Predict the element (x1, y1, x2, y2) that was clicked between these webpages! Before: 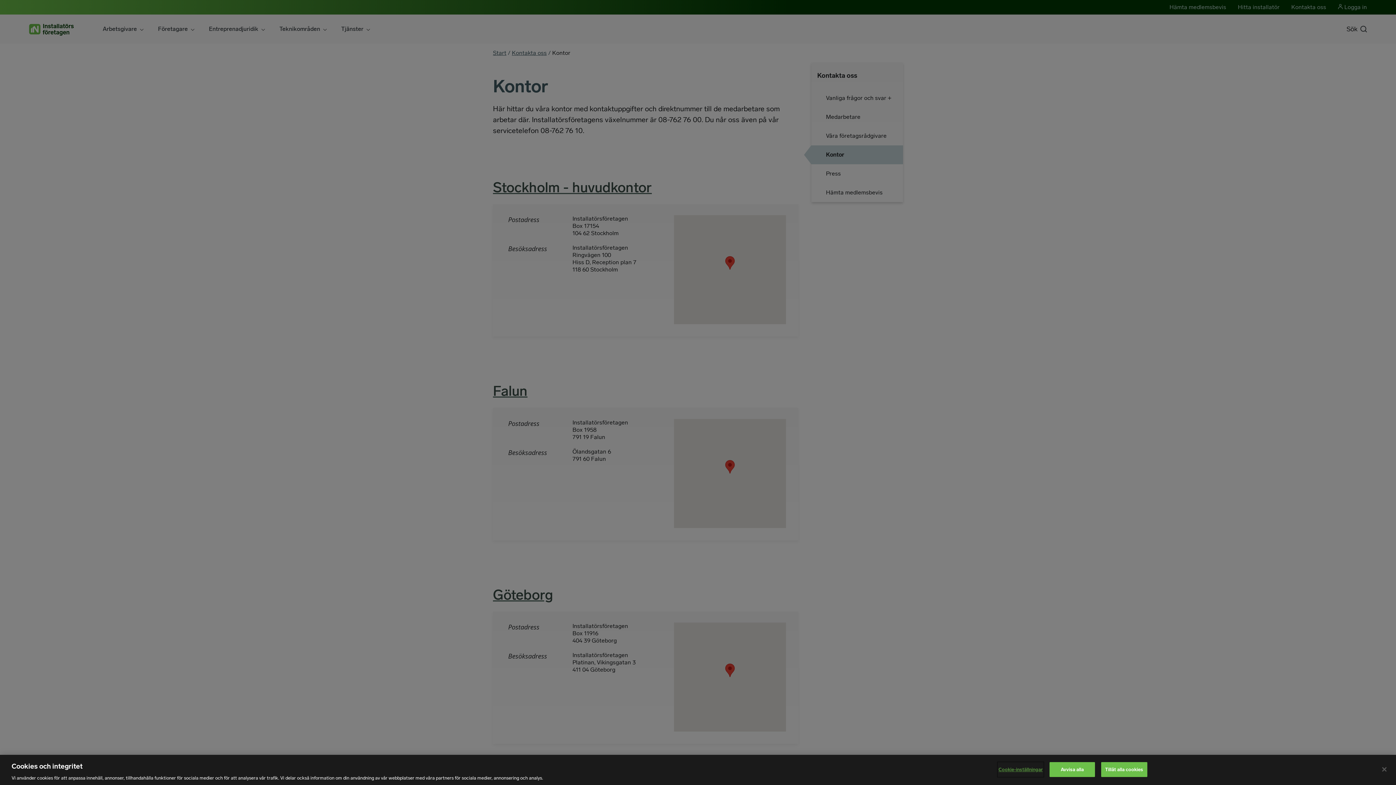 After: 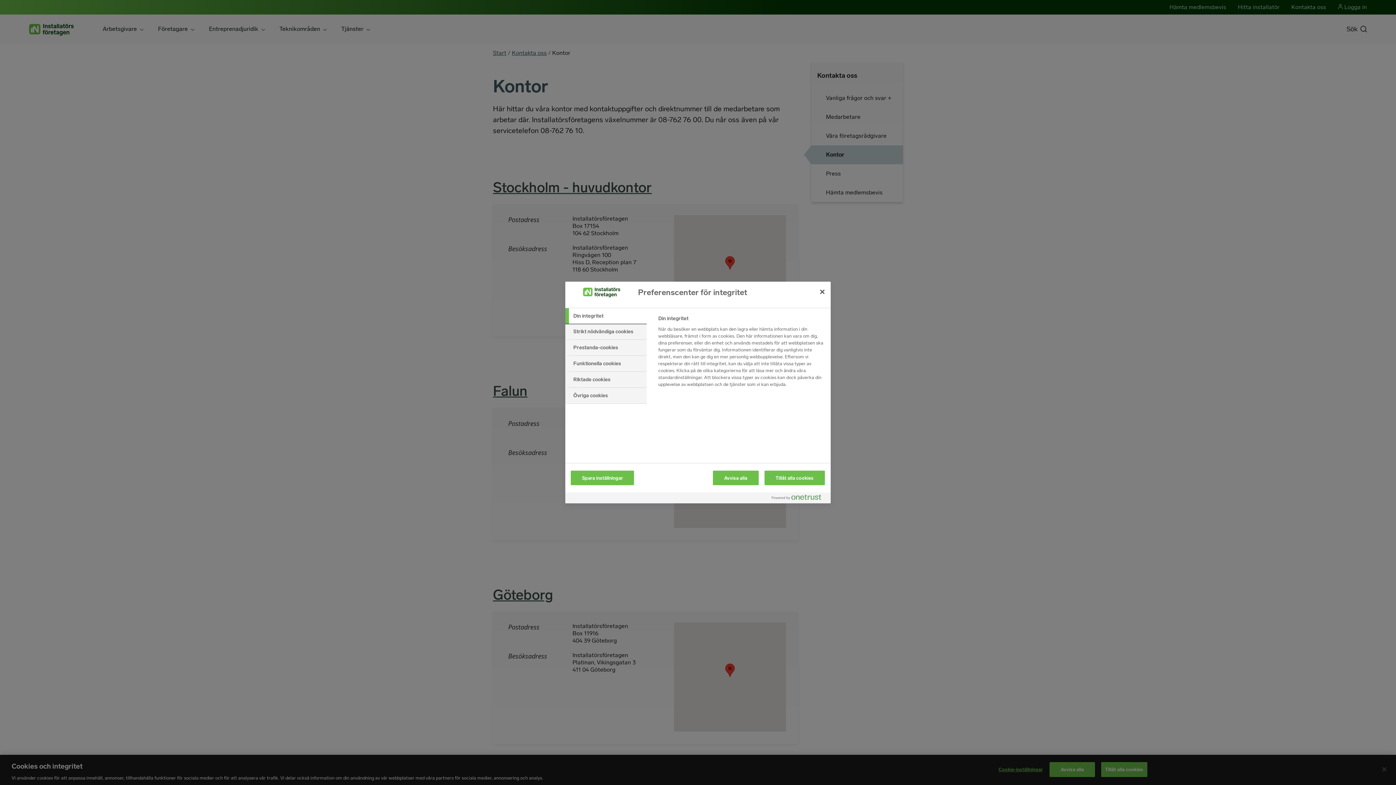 Action: label: Cookie-inställningar bbox: (998, 762, 1043, 776)